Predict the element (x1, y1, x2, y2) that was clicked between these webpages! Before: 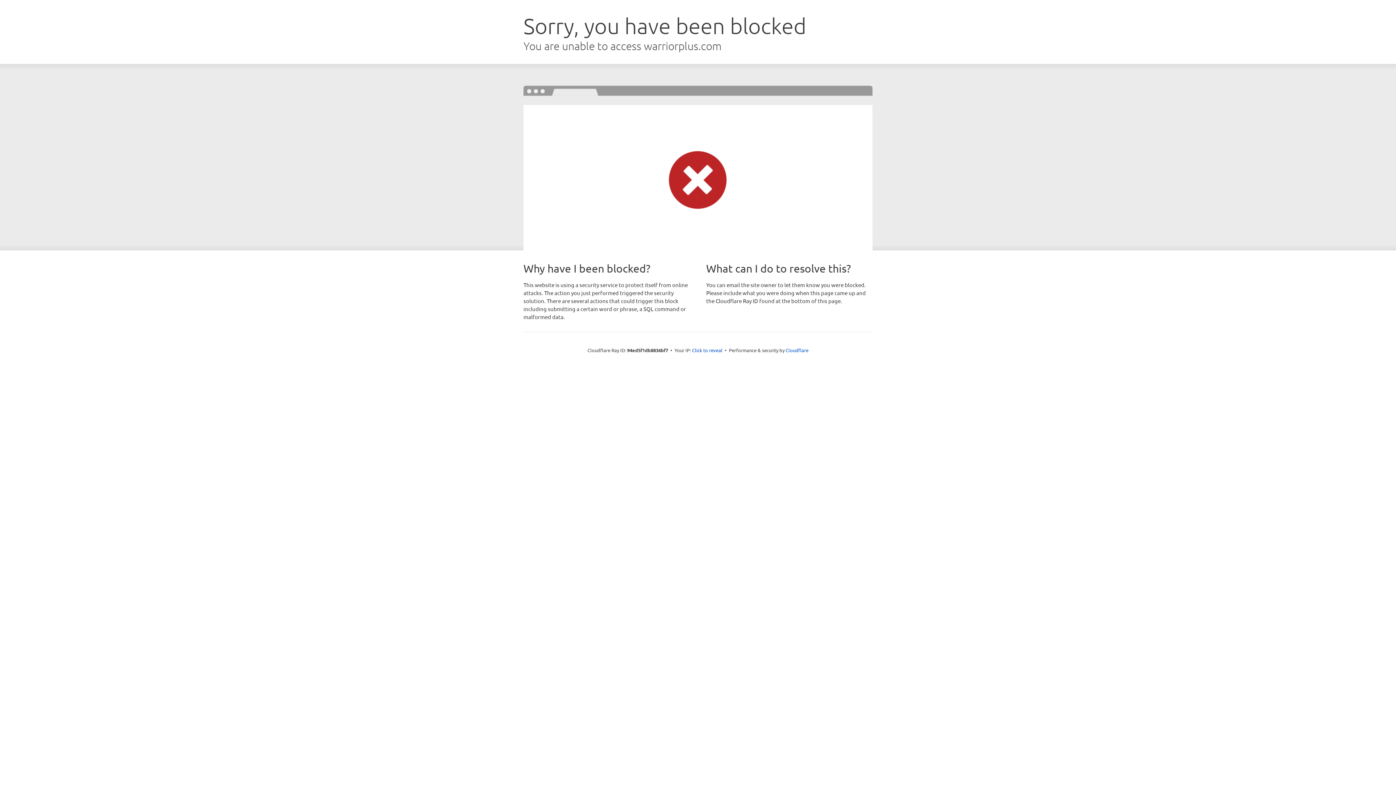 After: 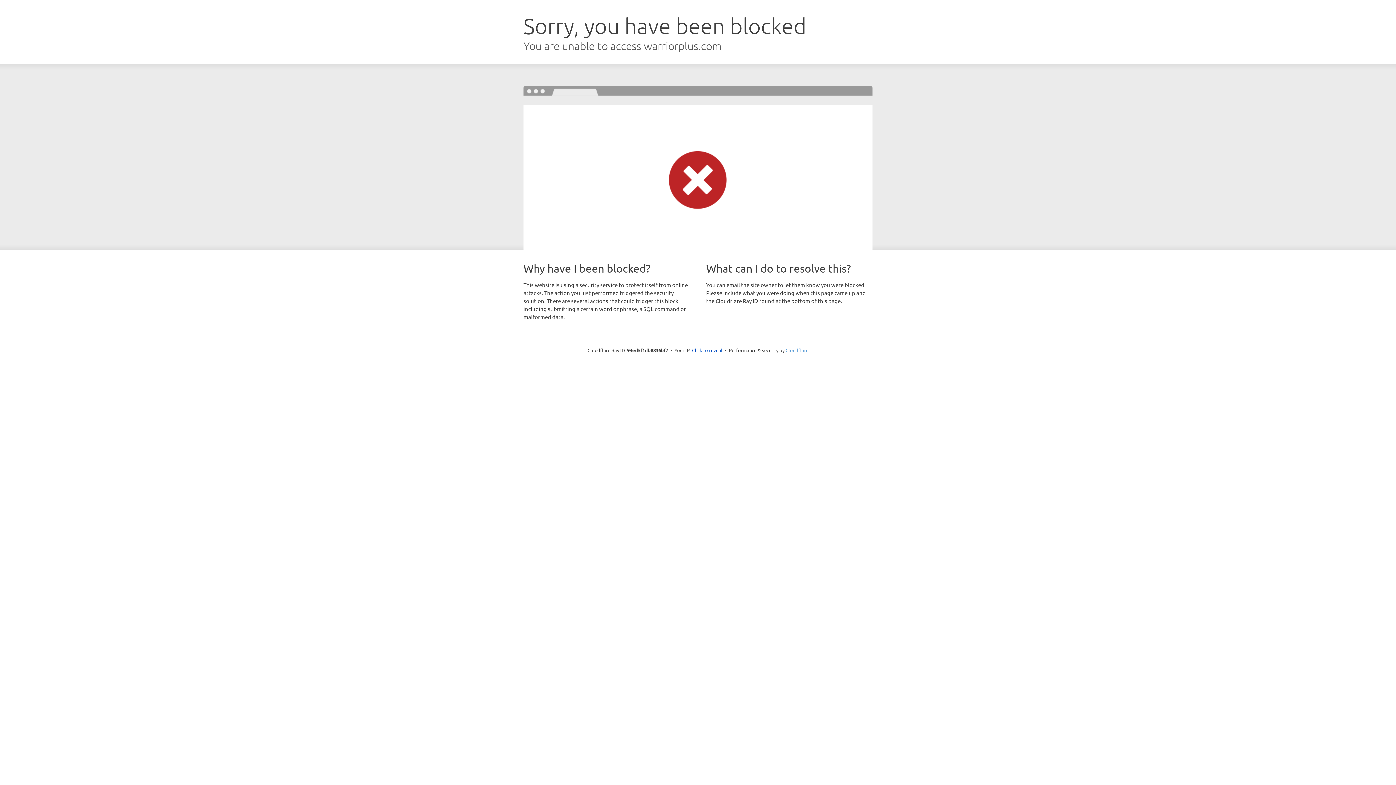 Action: bbox: (785, 347, 808, 353) label: Cloudflare